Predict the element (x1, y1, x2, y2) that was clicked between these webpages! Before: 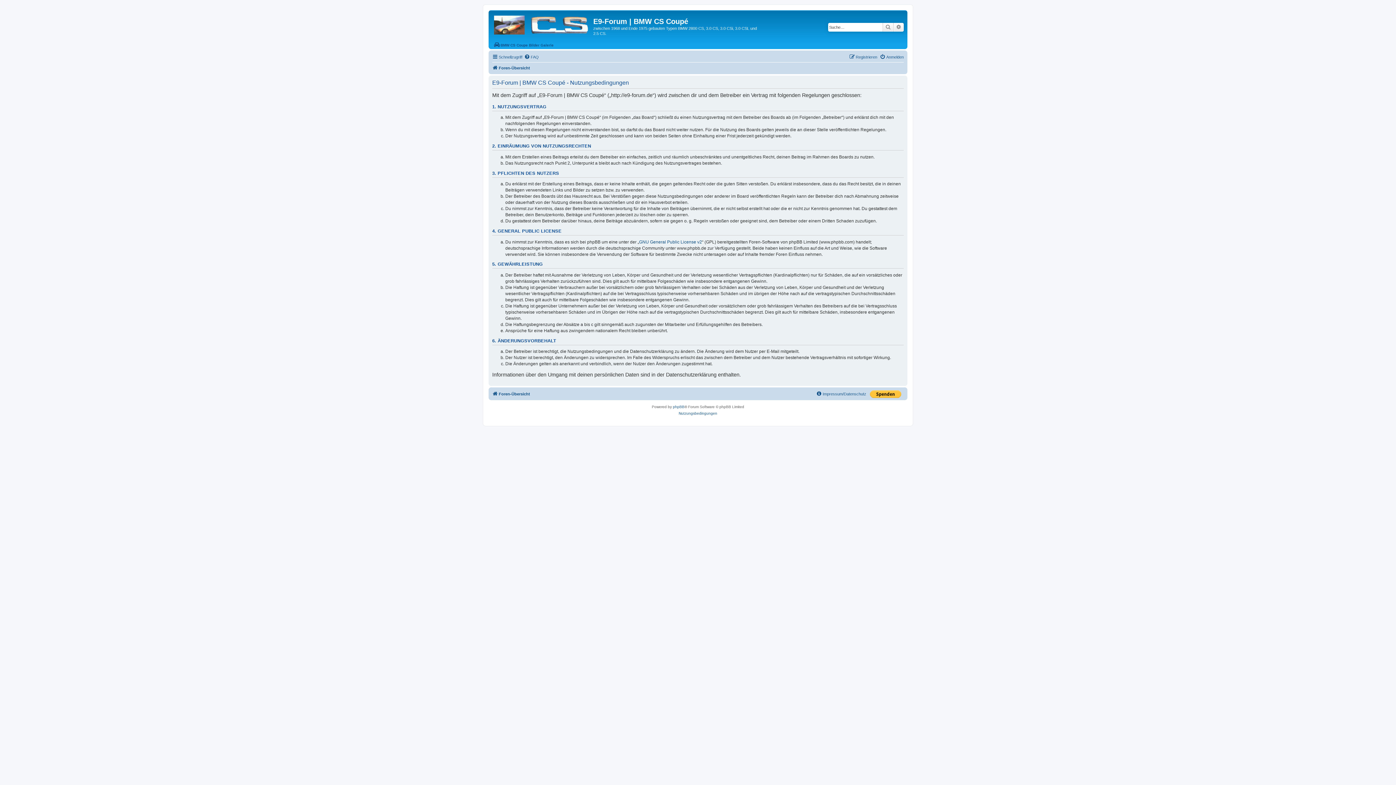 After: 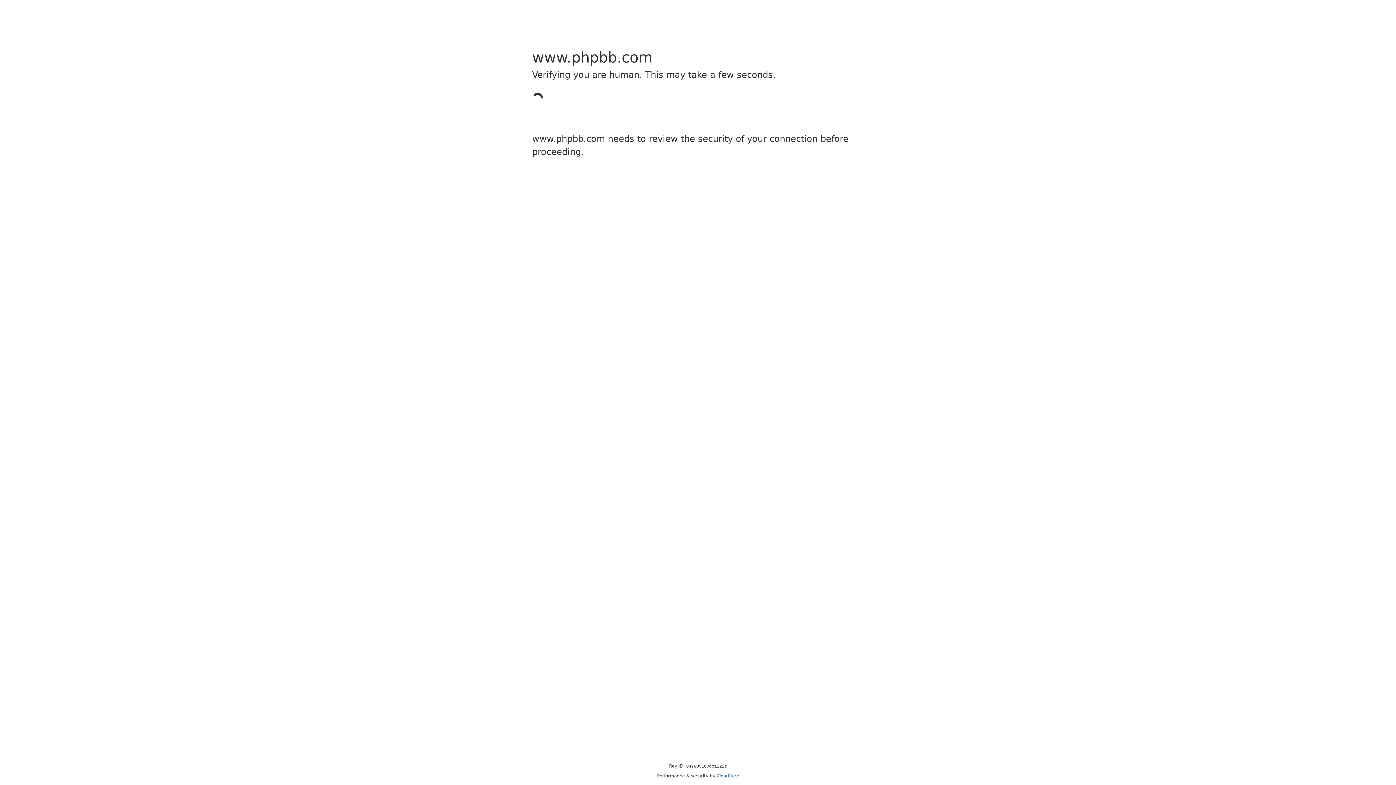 Action: bbox: (673, 403, 684, 410) label: phpBB